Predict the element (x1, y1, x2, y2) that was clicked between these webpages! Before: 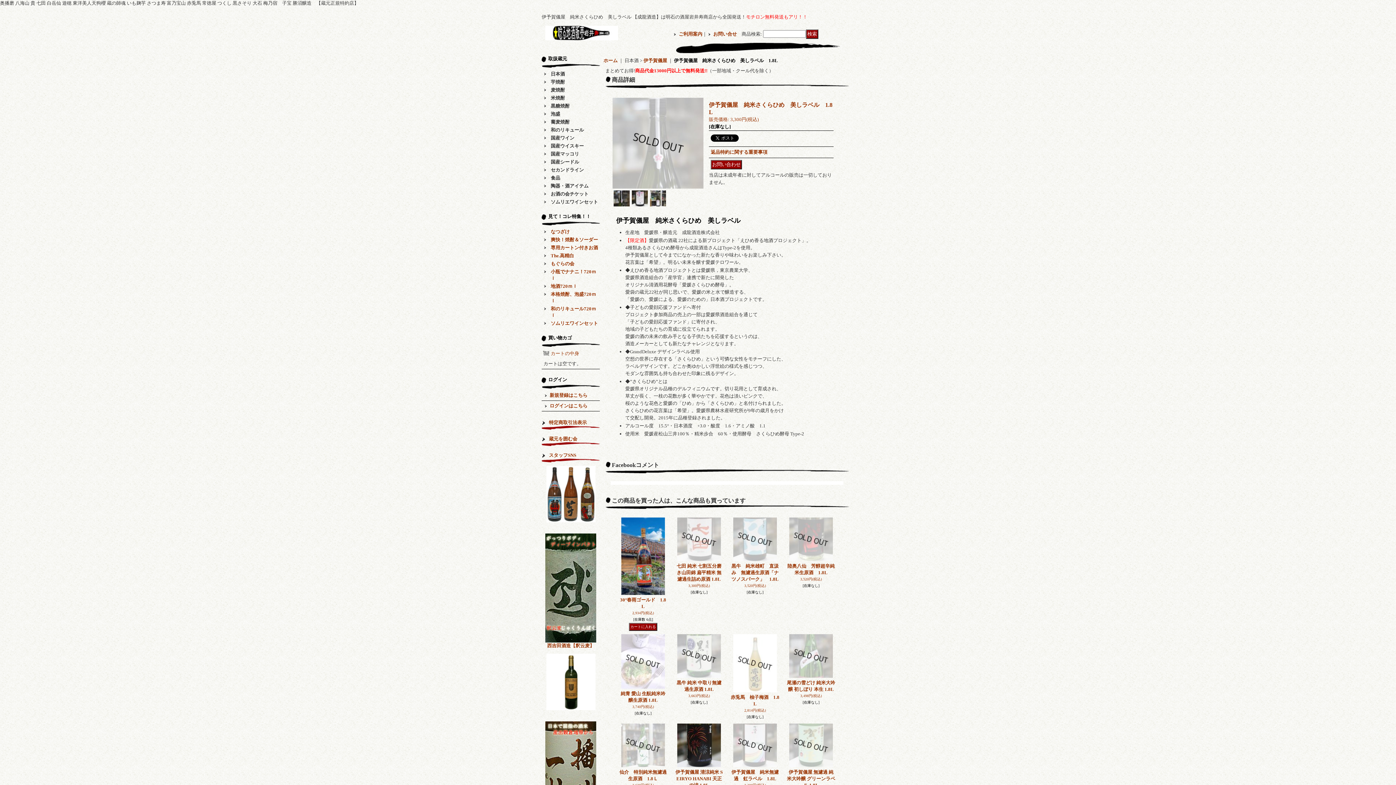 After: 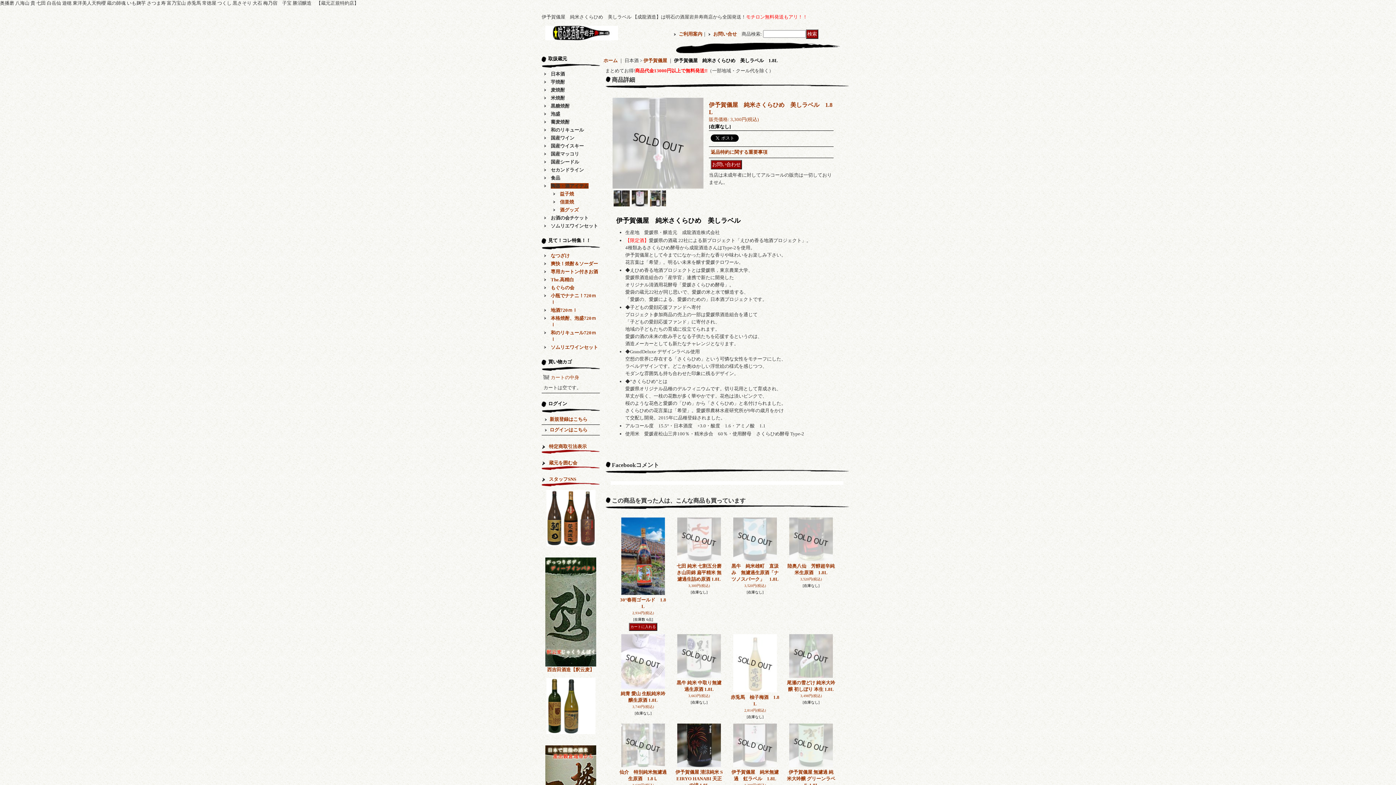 Action: bbox: (550, 183, 588, 188) label: 陶器・酒アイテム